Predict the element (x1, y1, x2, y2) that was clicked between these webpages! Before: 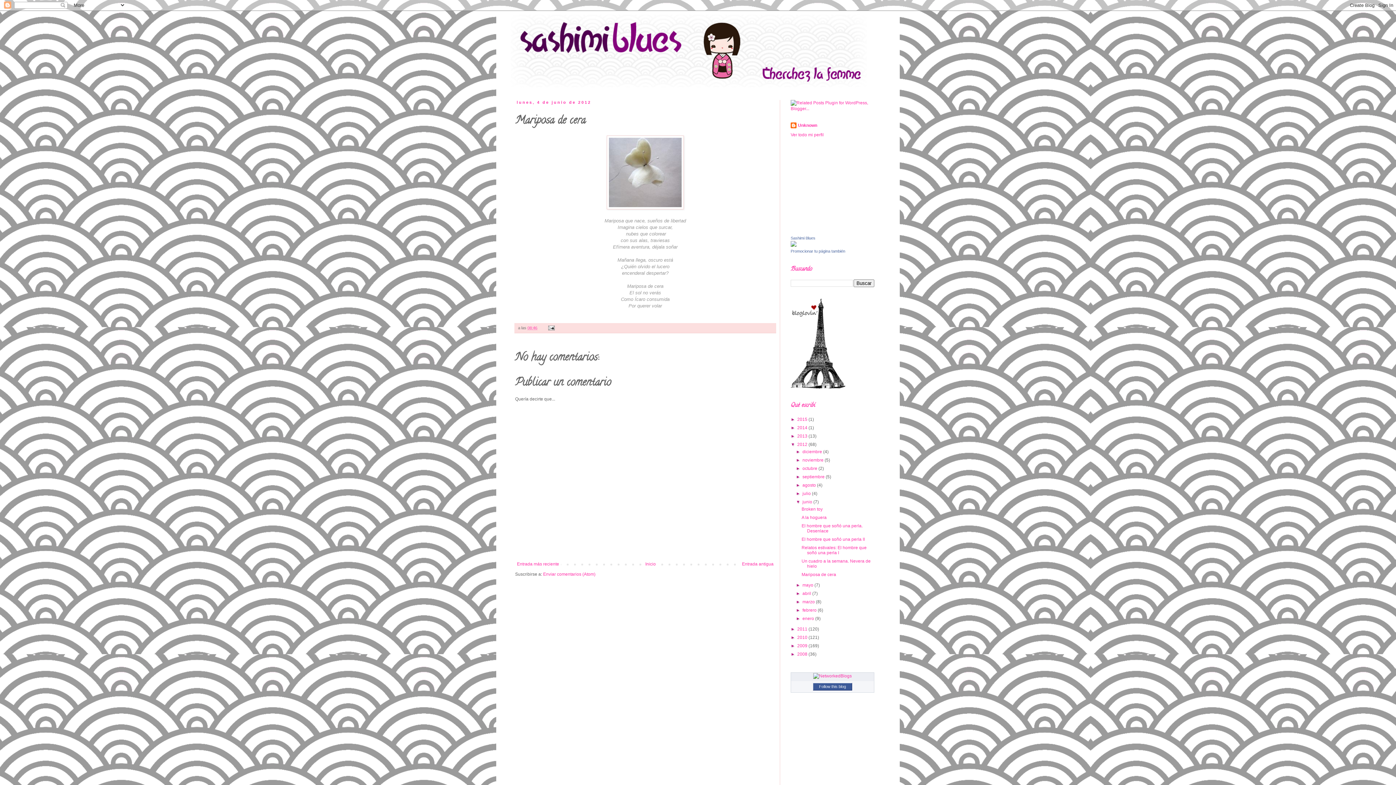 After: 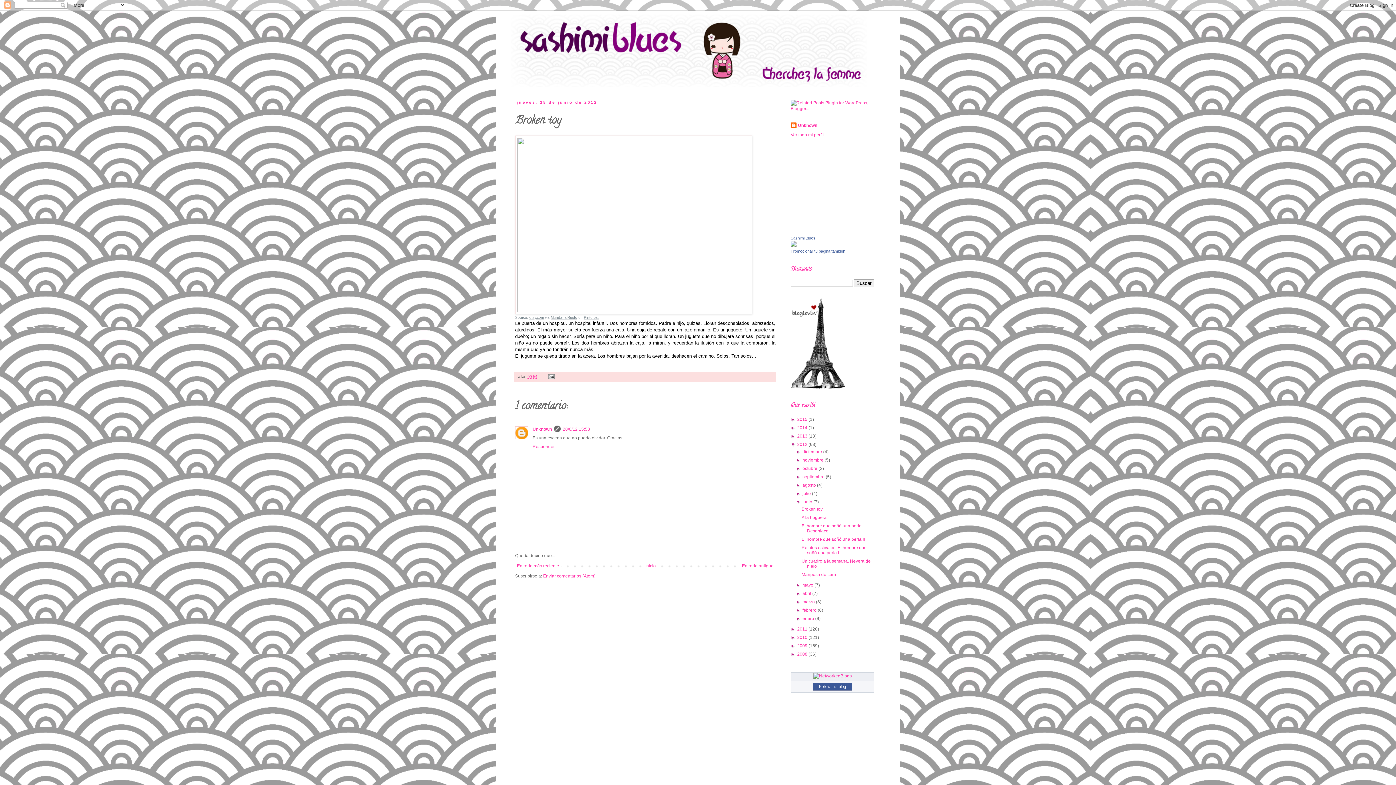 Action: bbox: (801, 506, 822, 512) label: Broken toy